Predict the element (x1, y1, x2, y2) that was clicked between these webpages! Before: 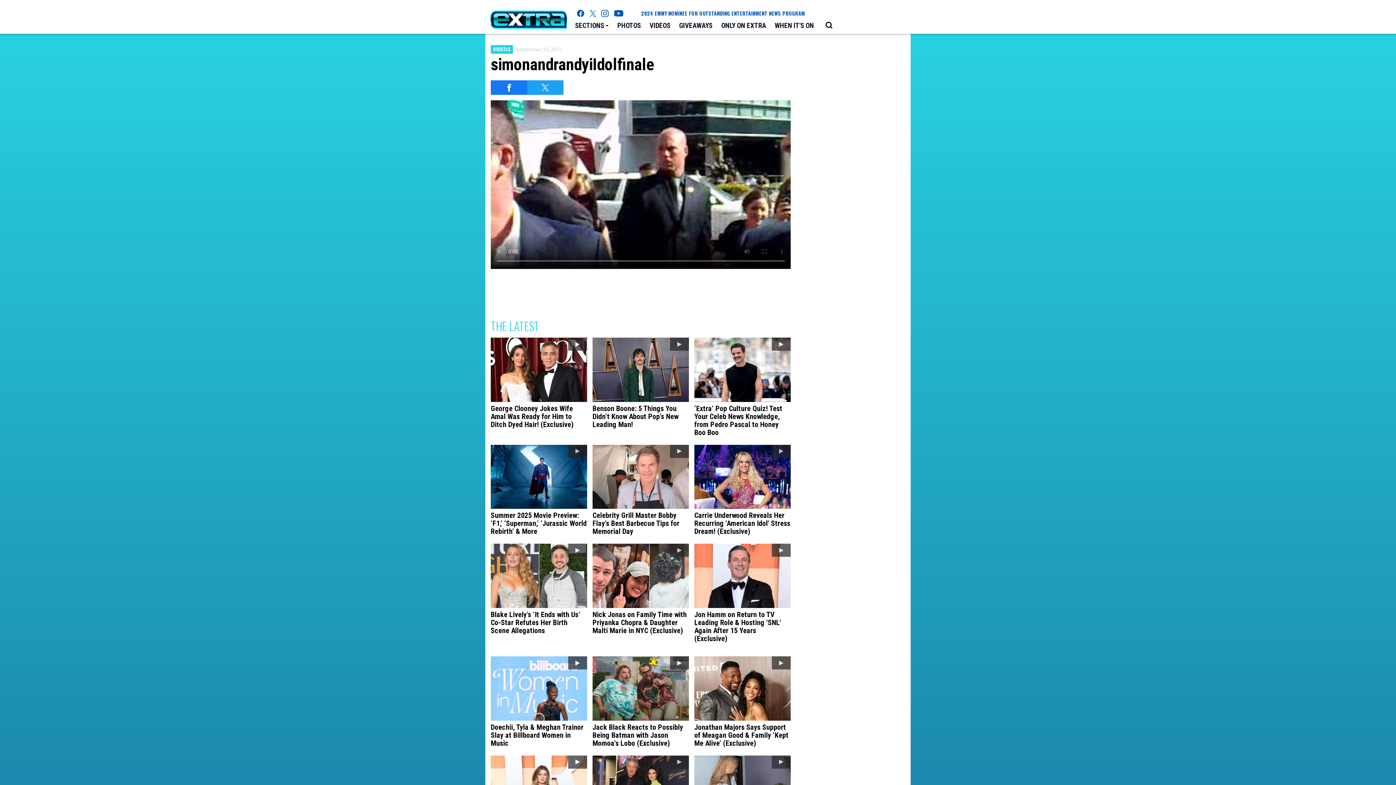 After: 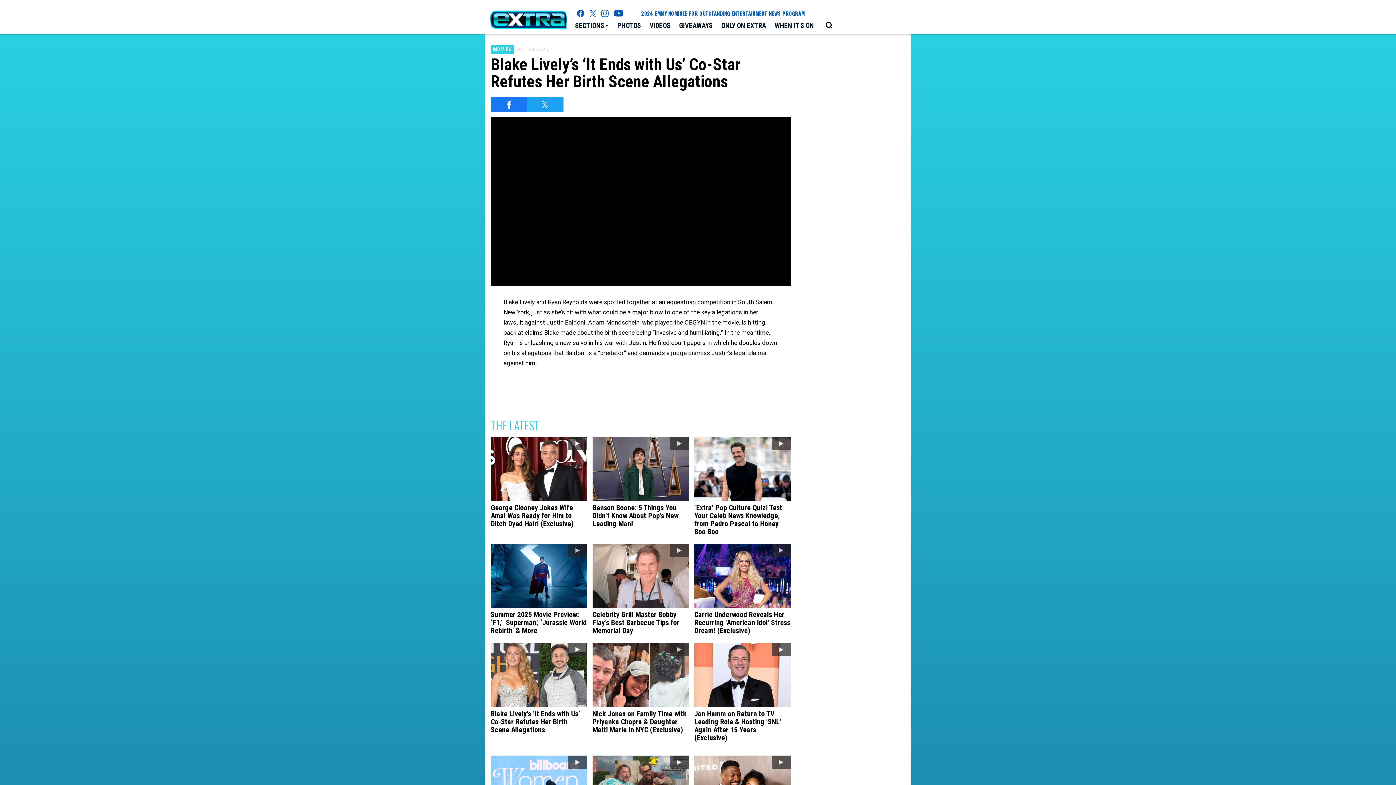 Action: label: Blake Lively’s ‘It Ends with Us’ Co-Star Refutes Her Birth Scene Allegations bbox: (490, 544, 587, 637)